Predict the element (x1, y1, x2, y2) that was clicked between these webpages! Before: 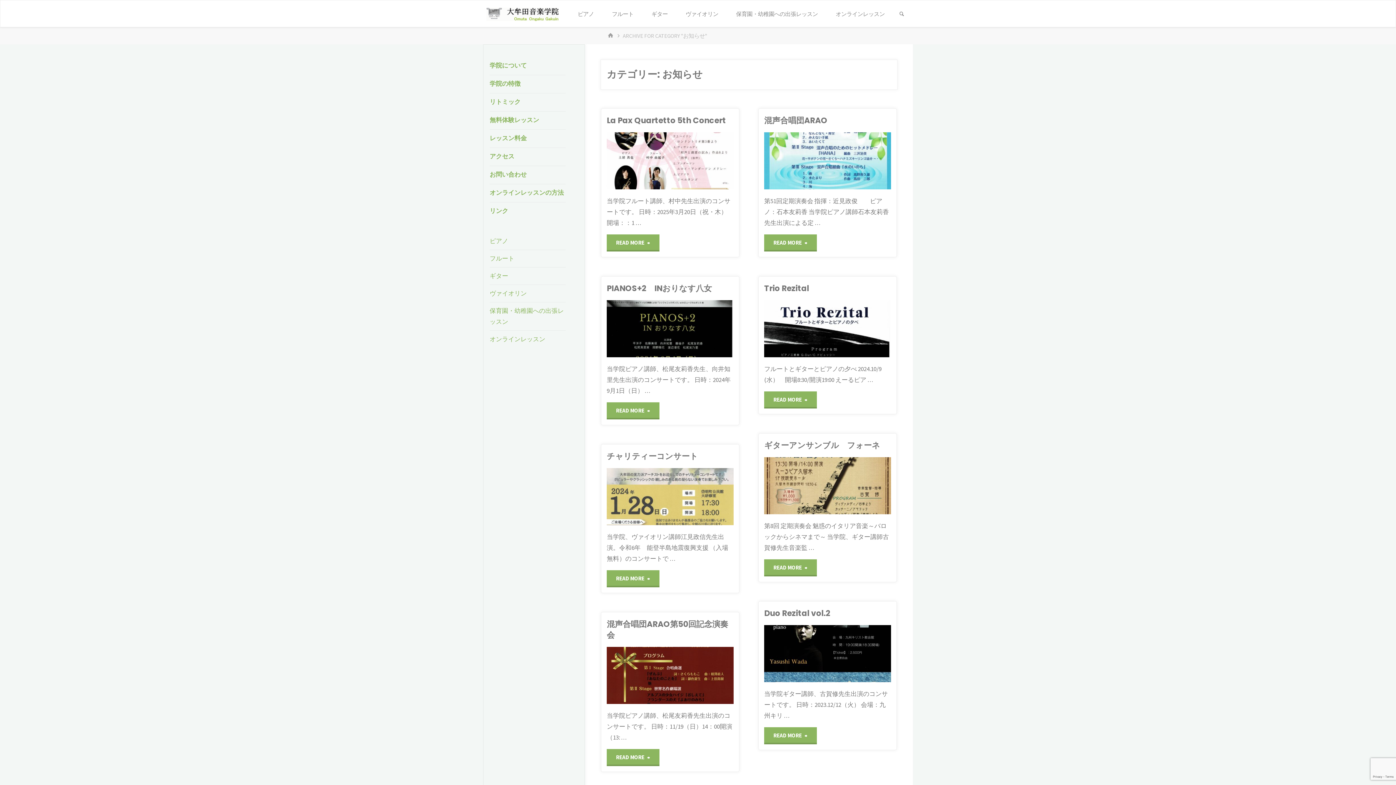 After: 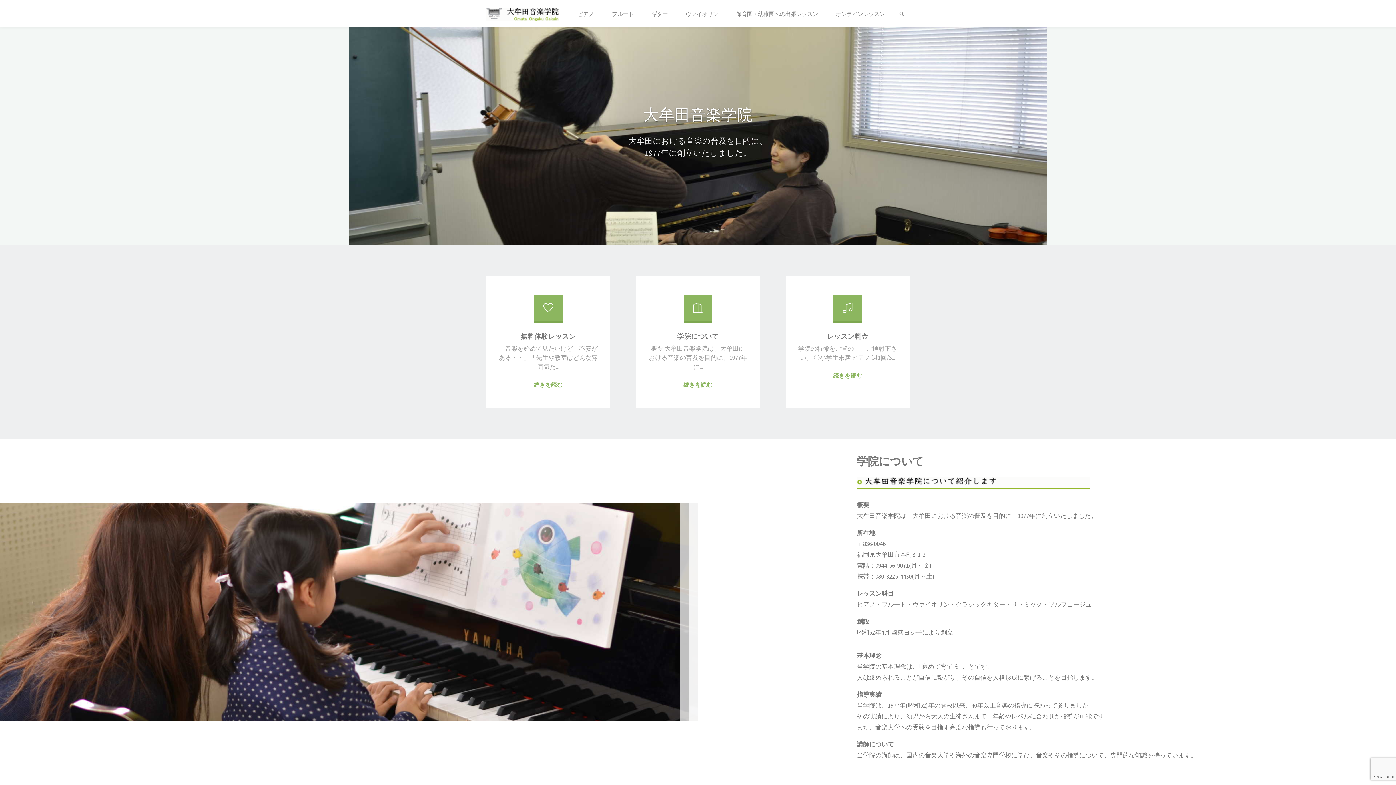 Action: label: HOME bbox: (607, 32, 615, 39)